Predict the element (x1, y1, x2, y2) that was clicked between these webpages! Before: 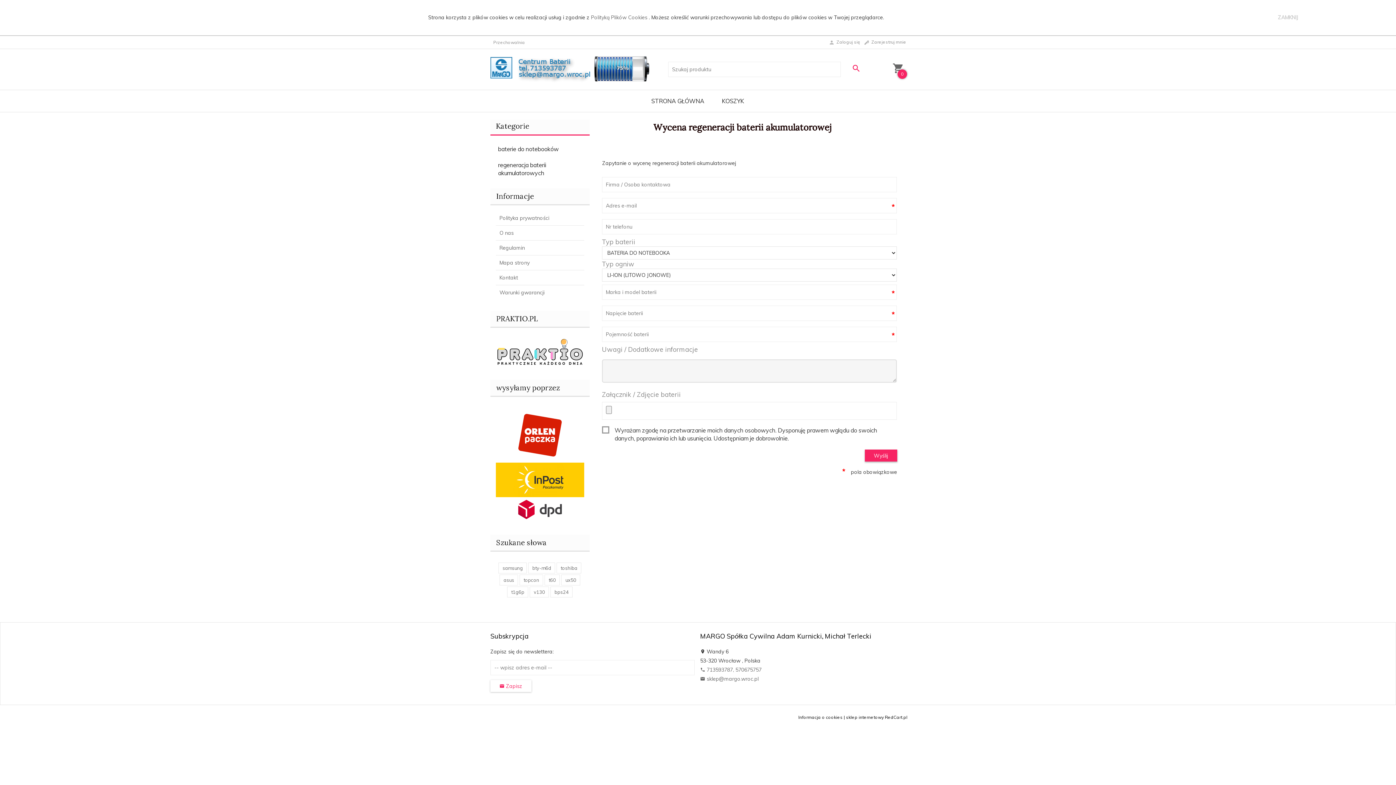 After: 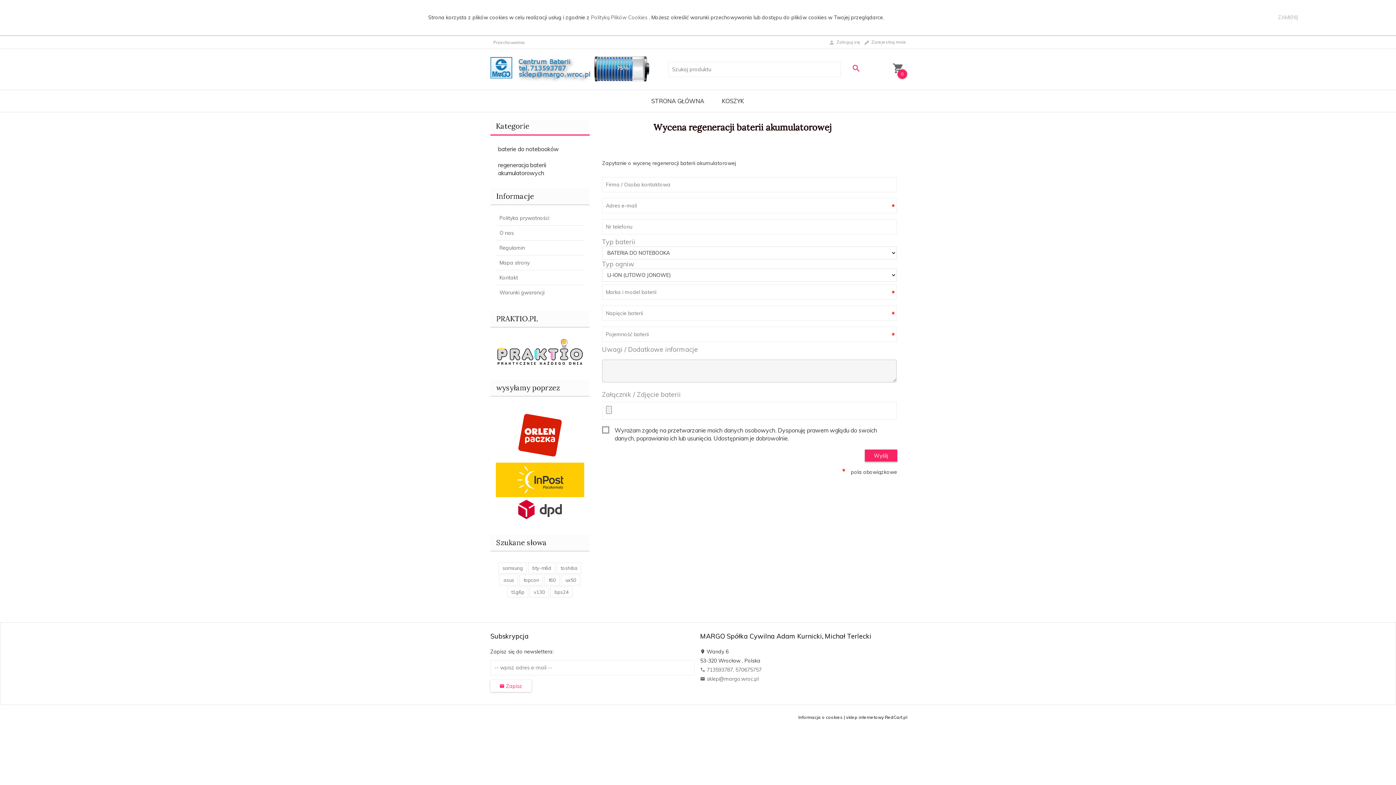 Action: bbox: (496, 349, 584, 355)